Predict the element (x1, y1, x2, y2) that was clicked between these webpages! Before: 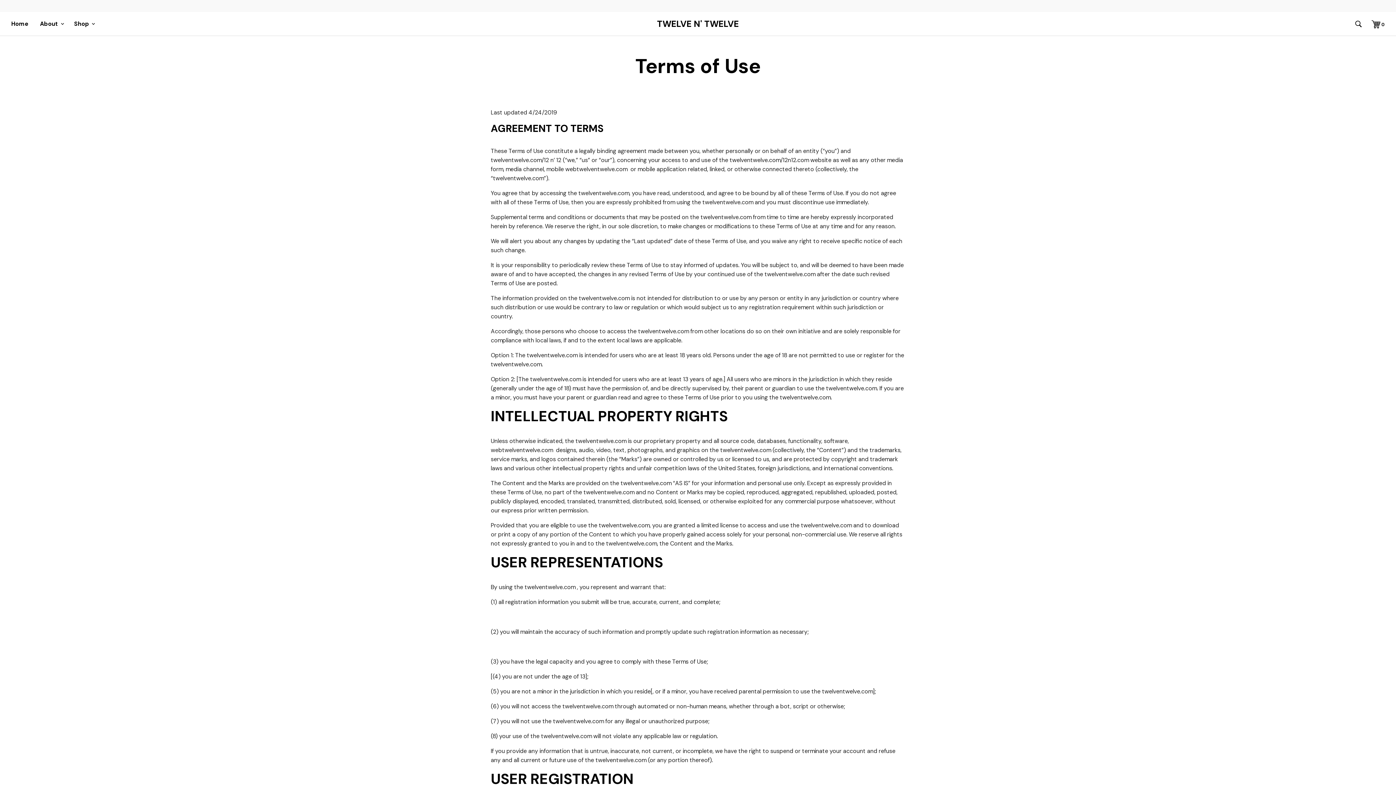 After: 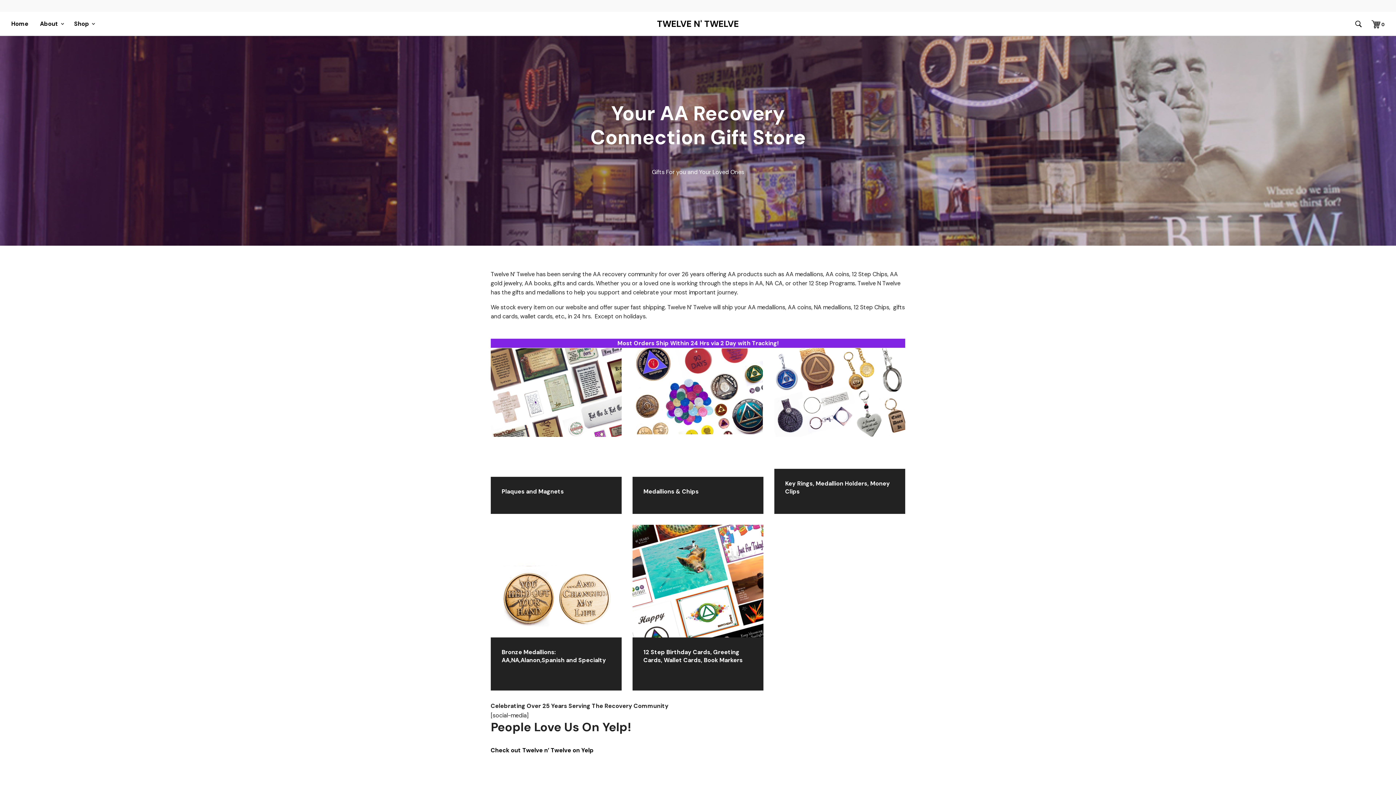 Action: bbox: (10, 19, 28, 28) label: Home